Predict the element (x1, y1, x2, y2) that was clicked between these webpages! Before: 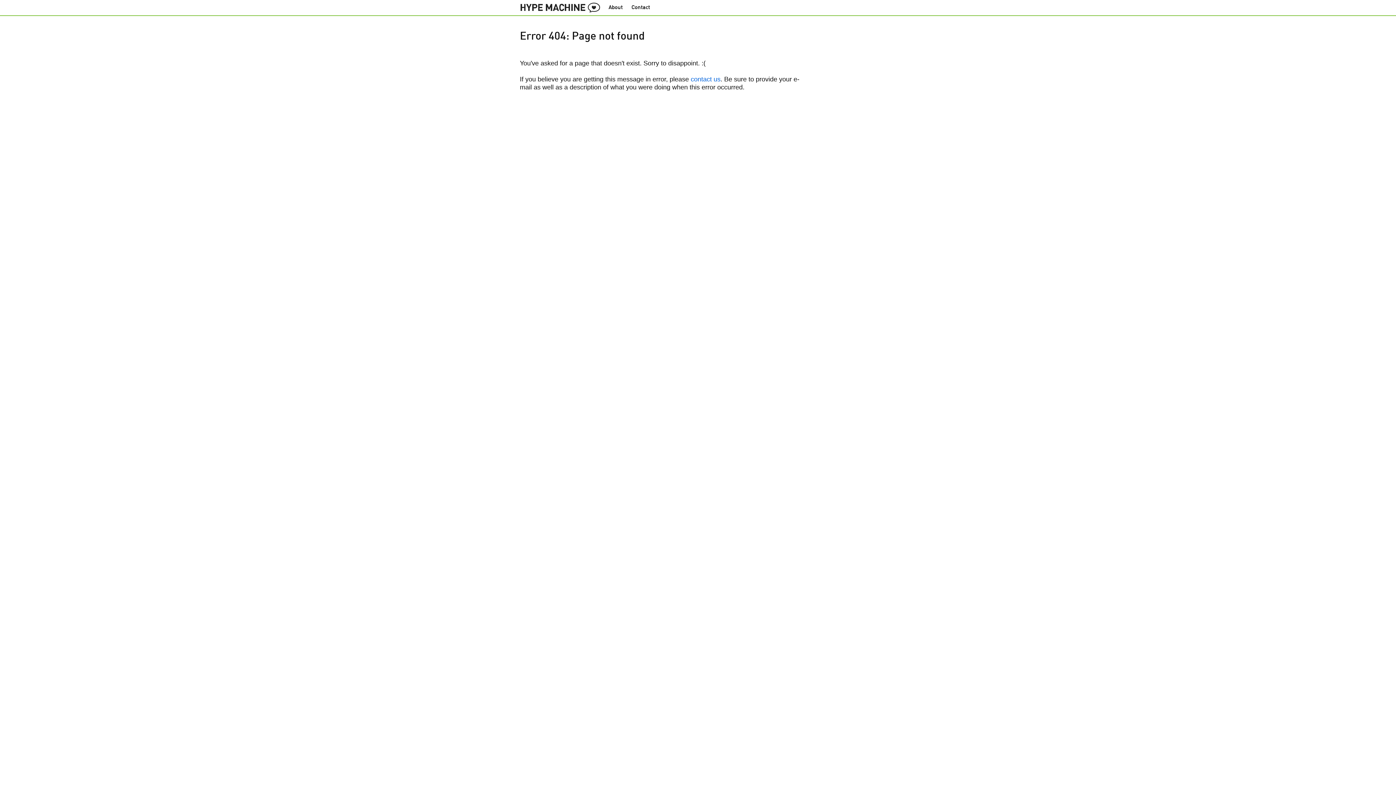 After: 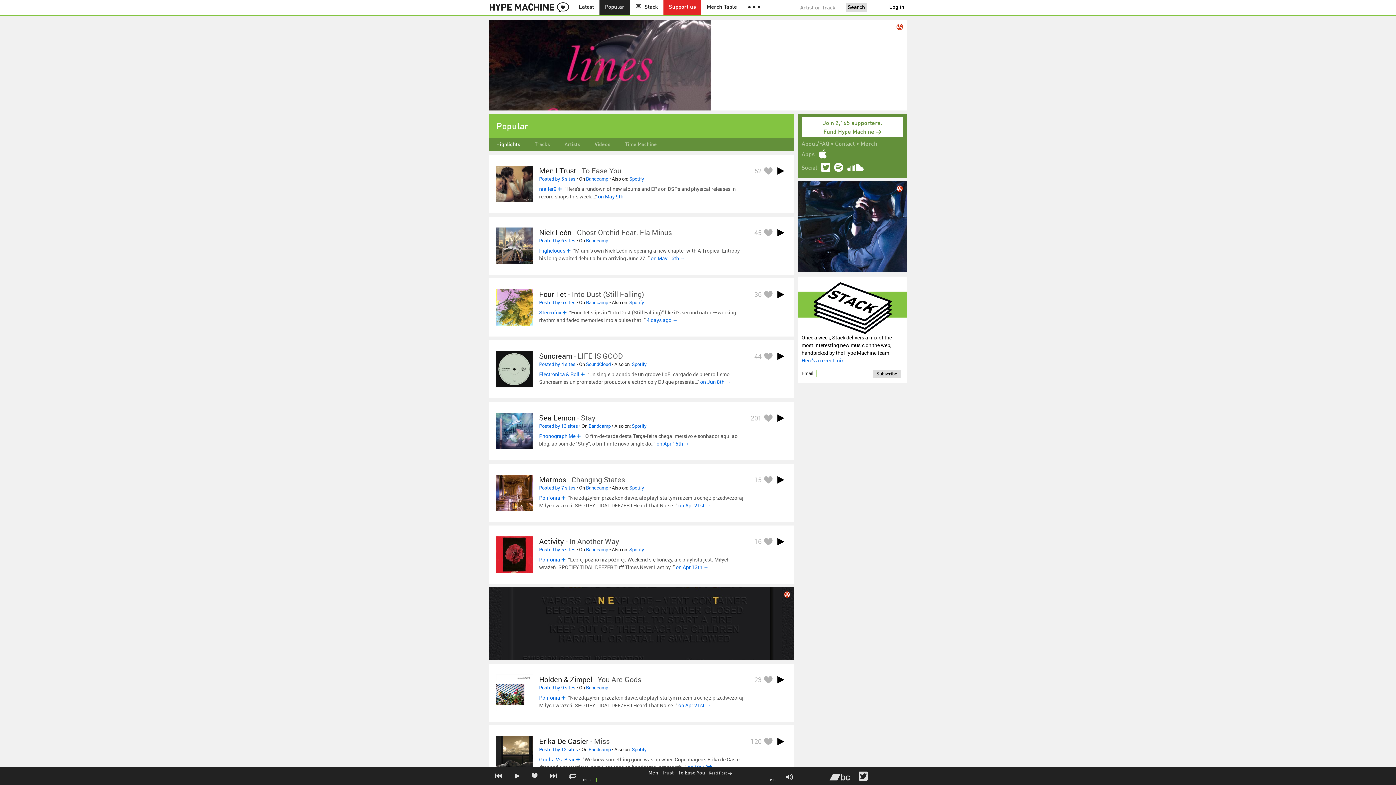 Action: bbox: (520, 0, 604, 15)